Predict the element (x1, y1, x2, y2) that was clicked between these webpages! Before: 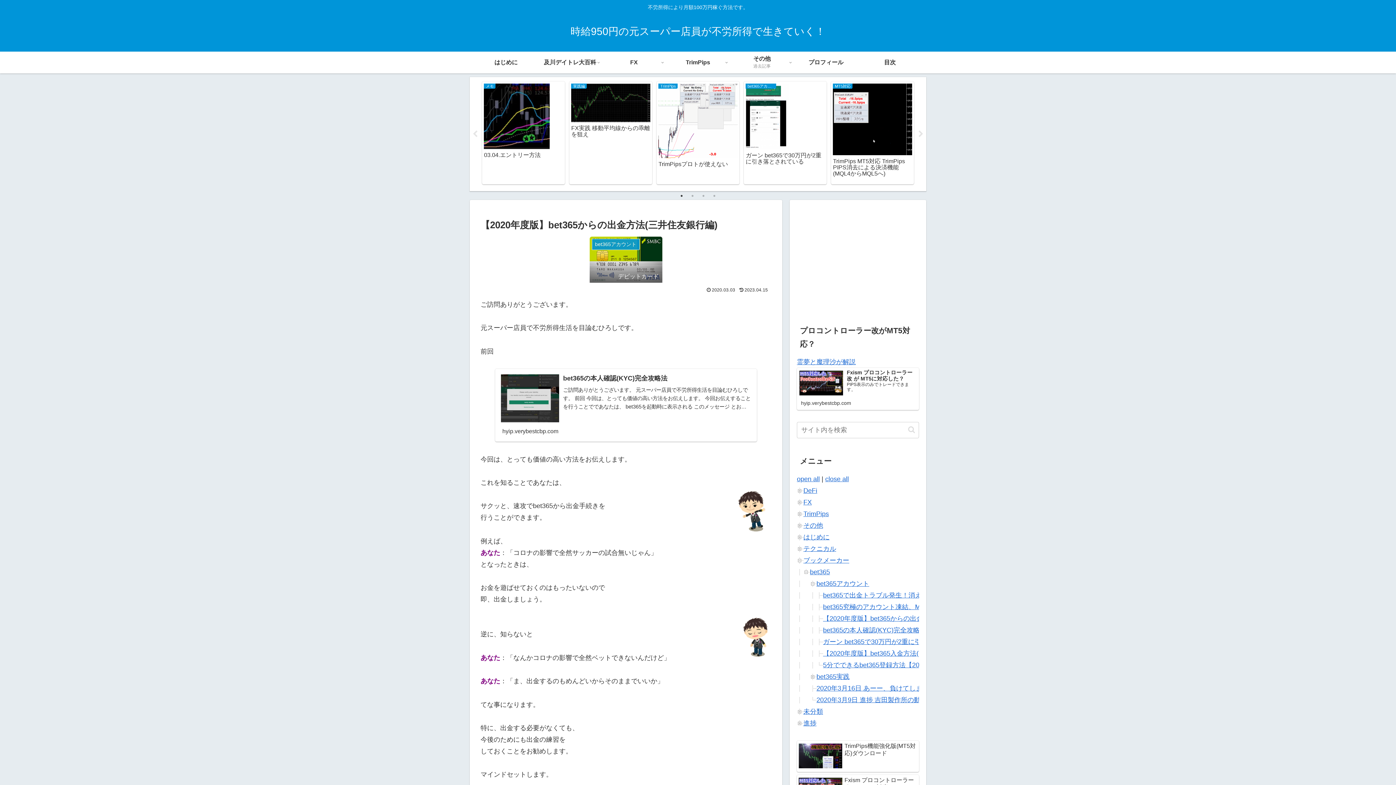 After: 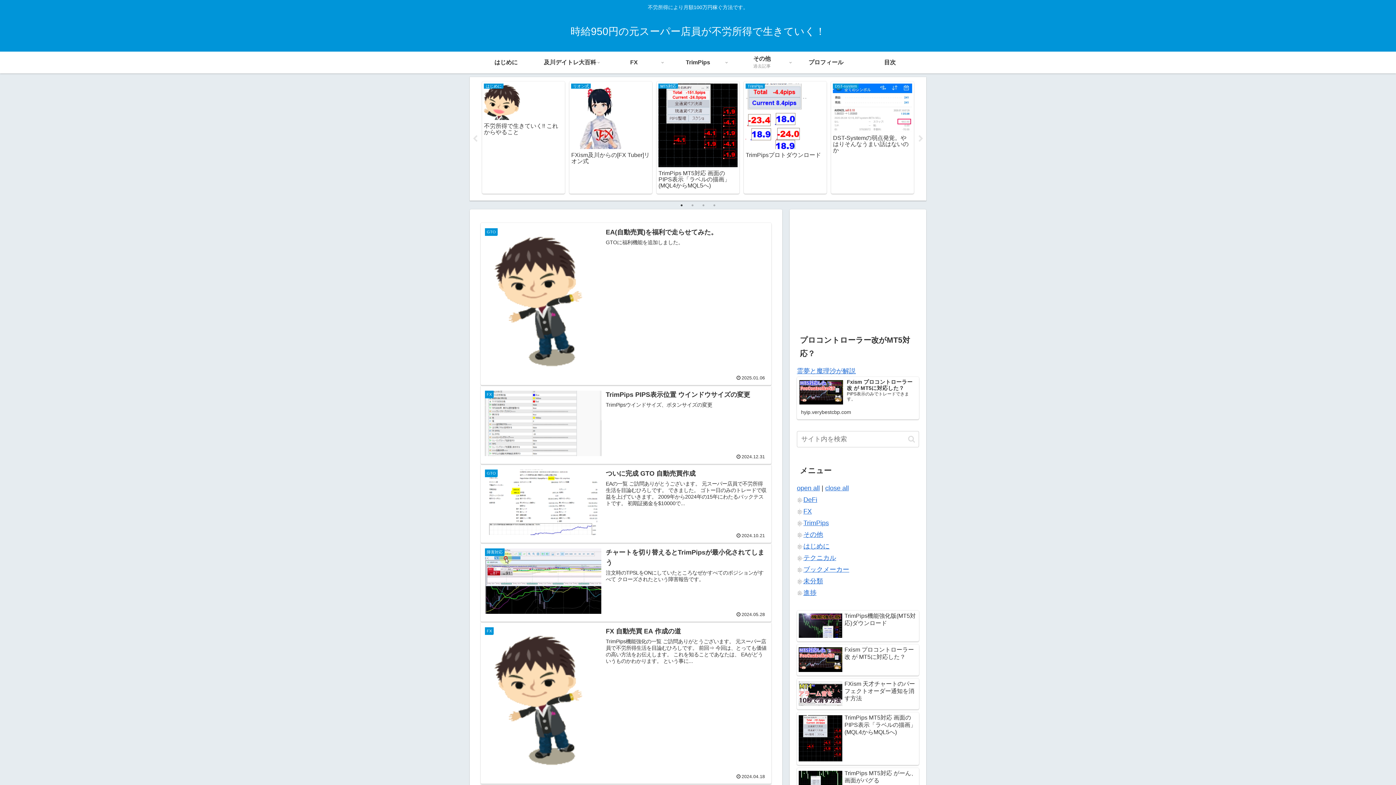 Action: label: 時給950円の元スーパー店員が不労所得で生きていく！ bbox: (564, 29, 832, 36)